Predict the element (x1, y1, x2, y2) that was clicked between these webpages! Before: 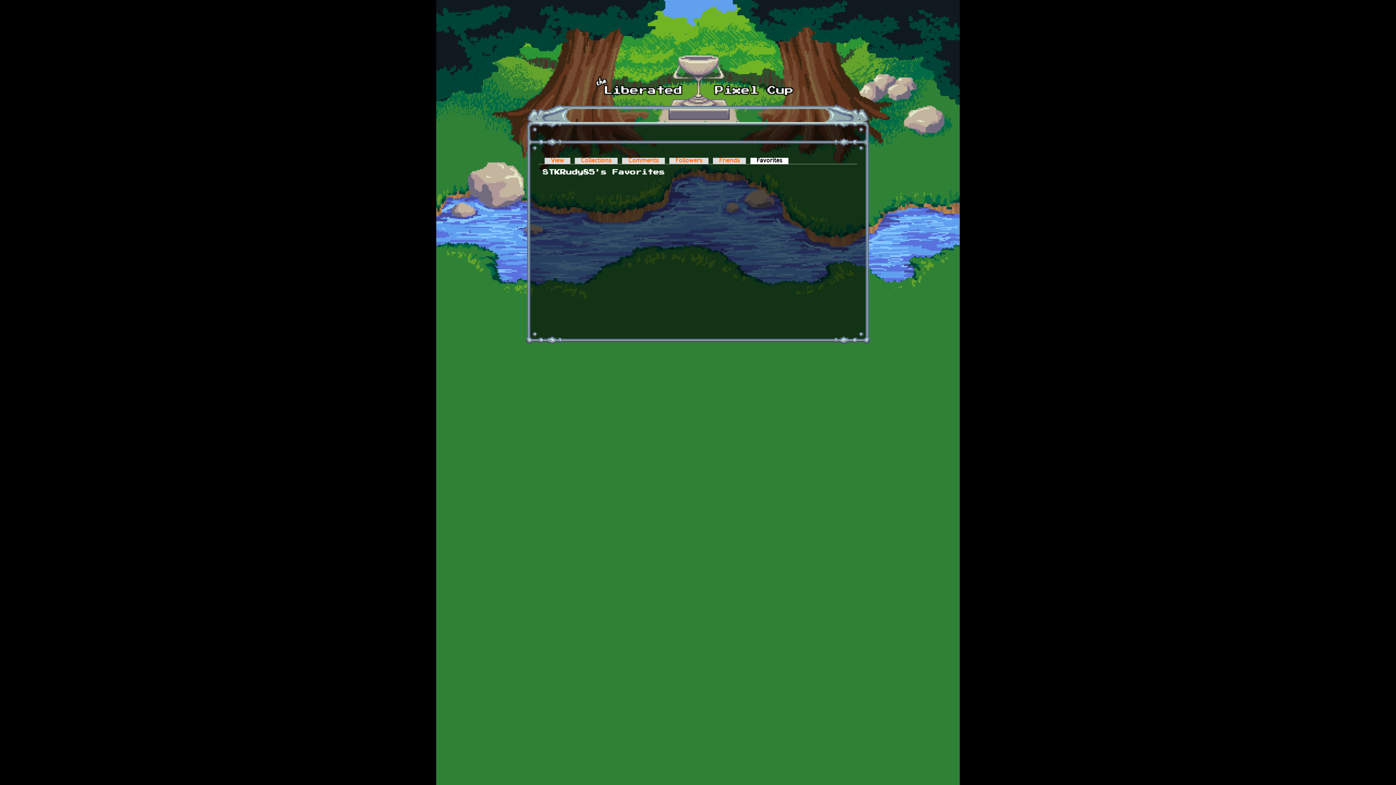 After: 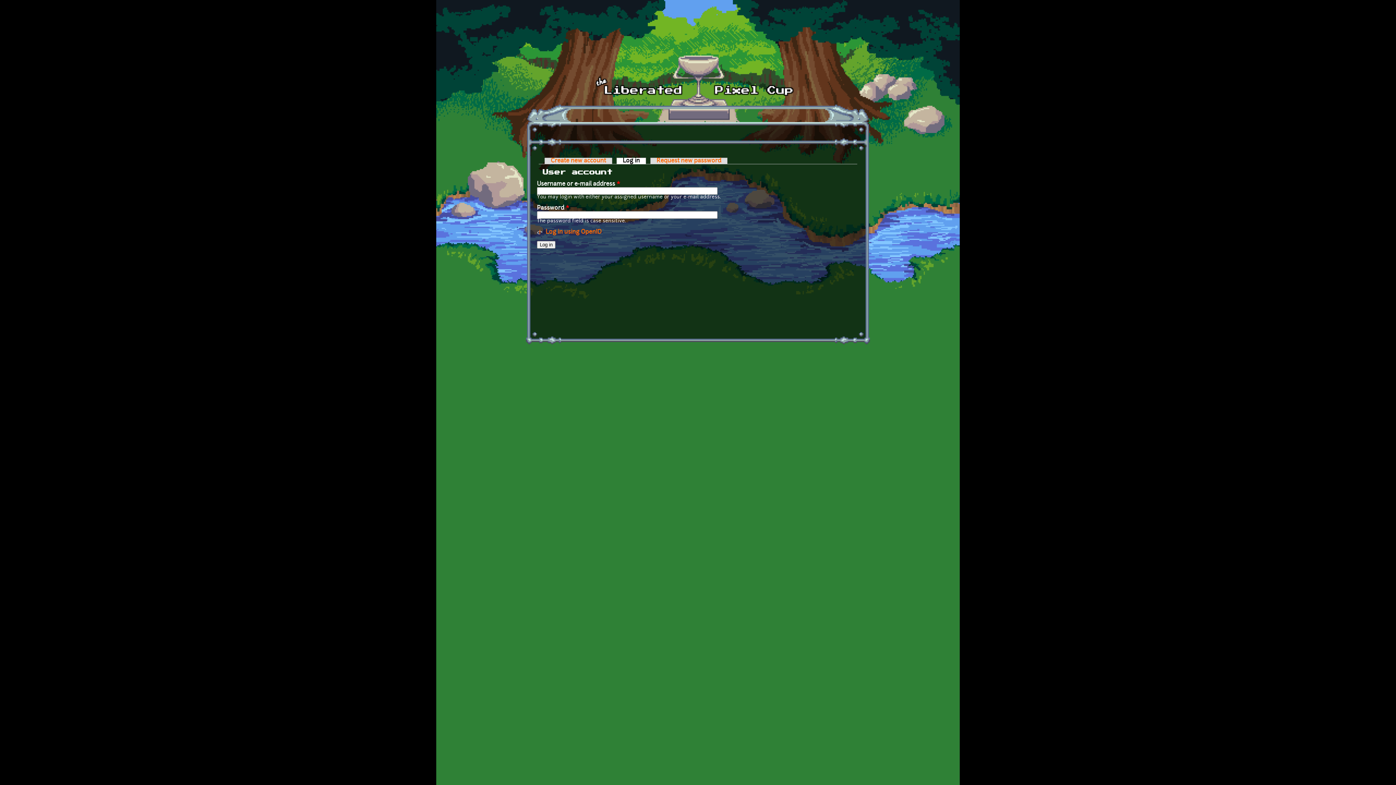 Action: bbox: (0, 778, 7, 785) label:  